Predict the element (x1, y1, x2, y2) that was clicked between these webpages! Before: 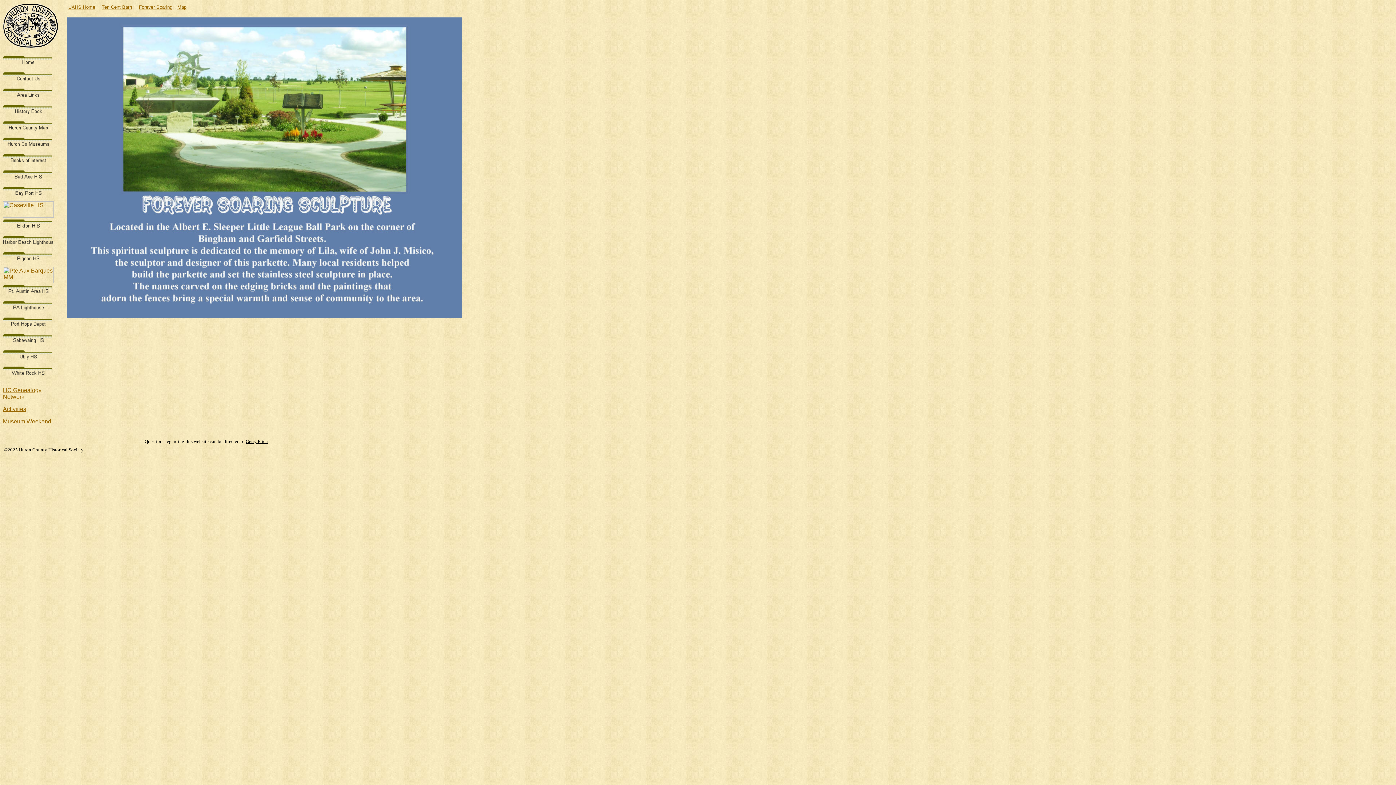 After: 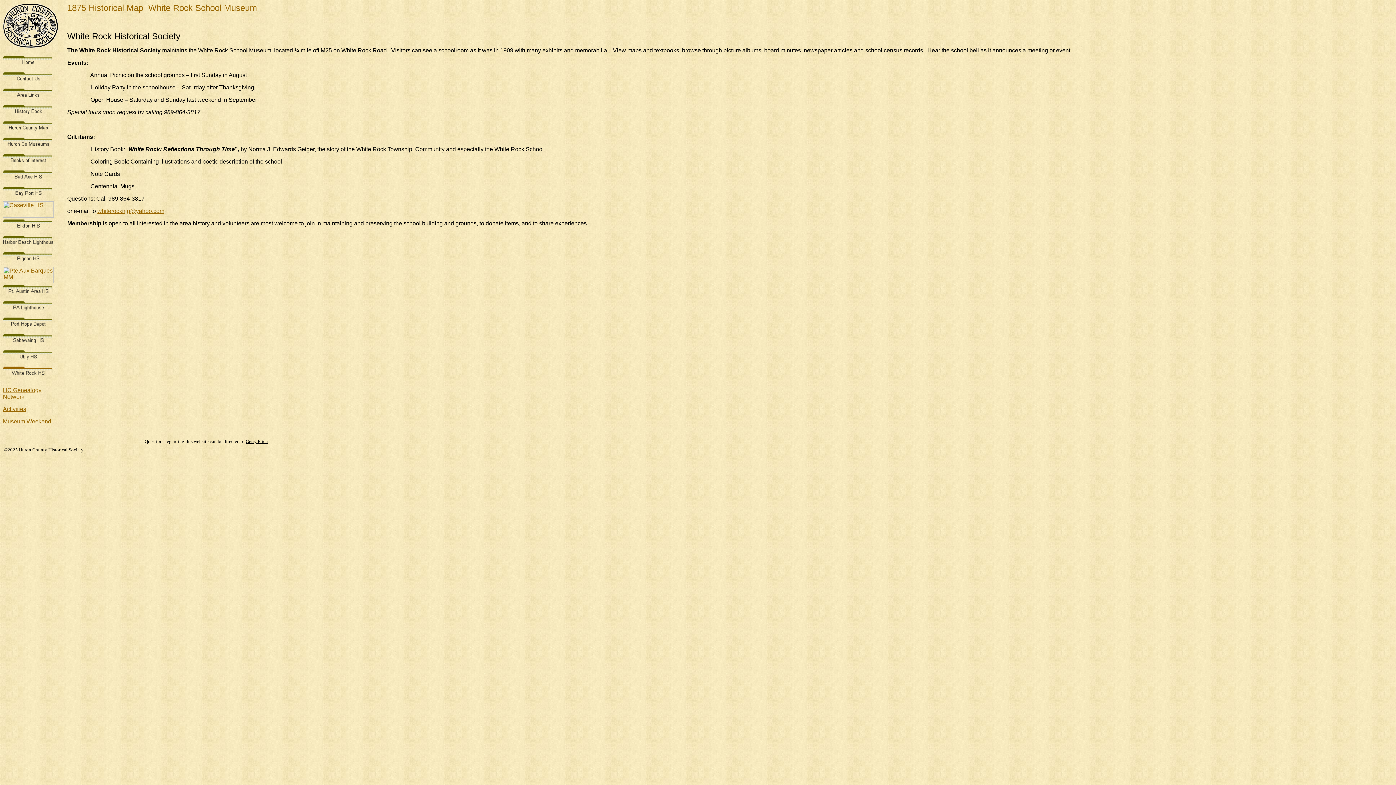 Action: bbox: (2, 376, 53, 382)